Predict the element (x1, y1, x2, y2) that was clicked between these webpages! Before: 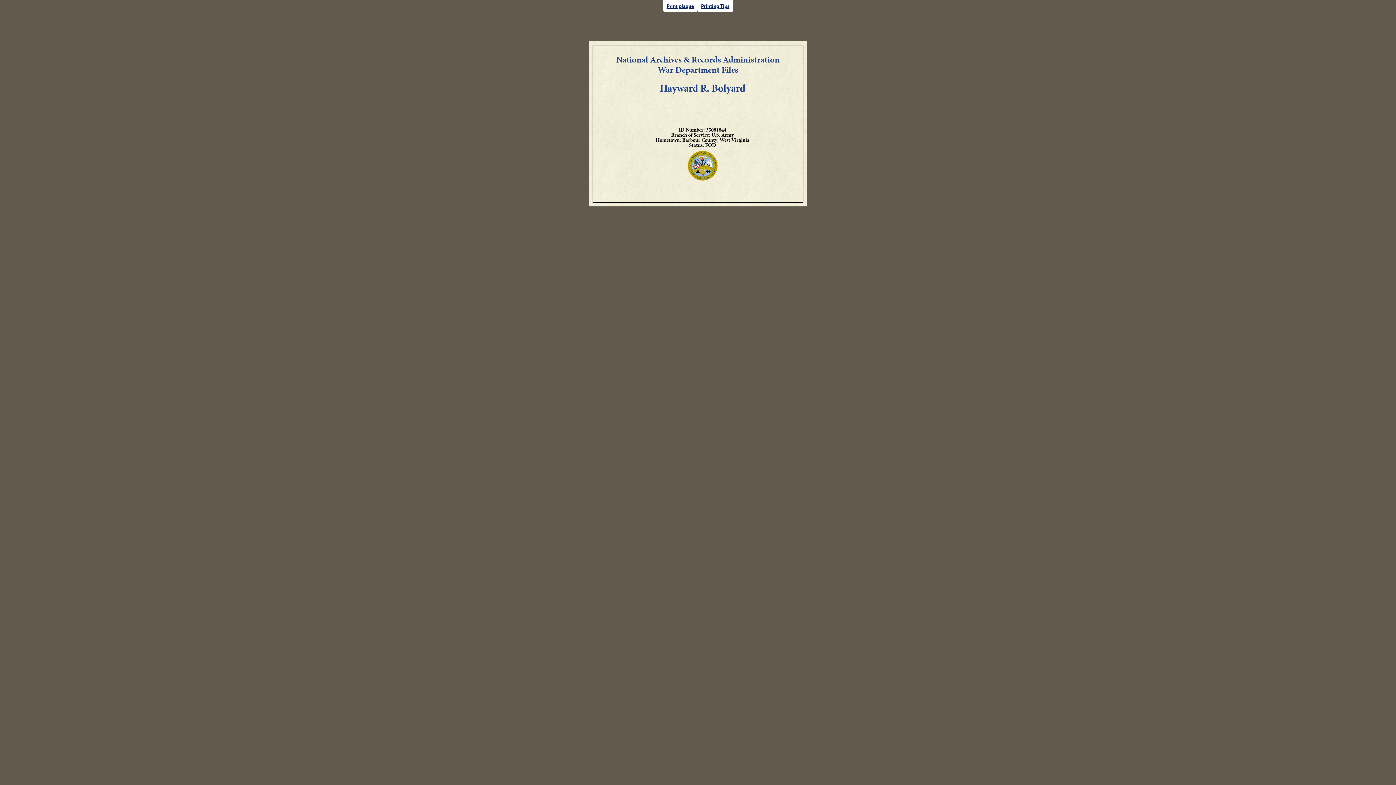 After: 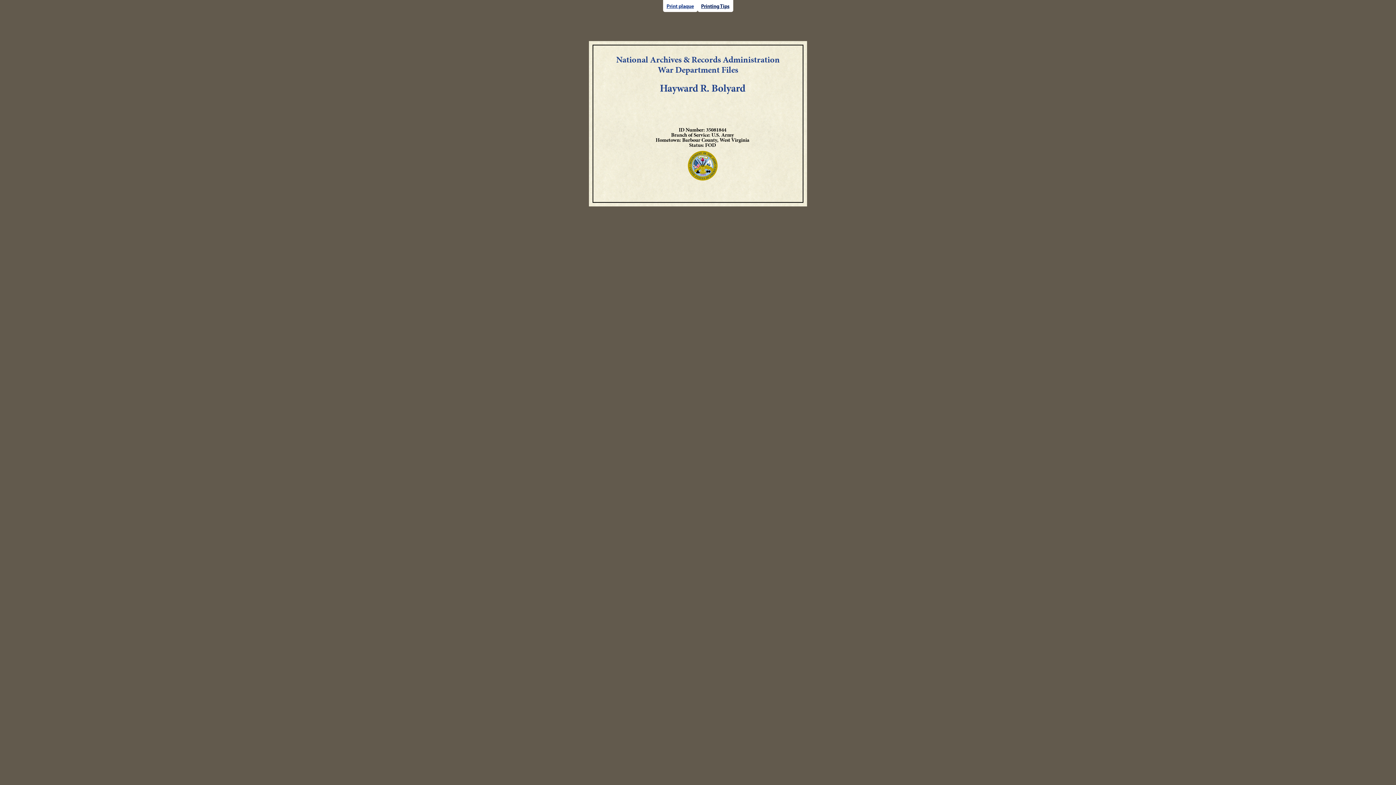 Action: label: Print plaque bbox: (663, 0, 697, 12)